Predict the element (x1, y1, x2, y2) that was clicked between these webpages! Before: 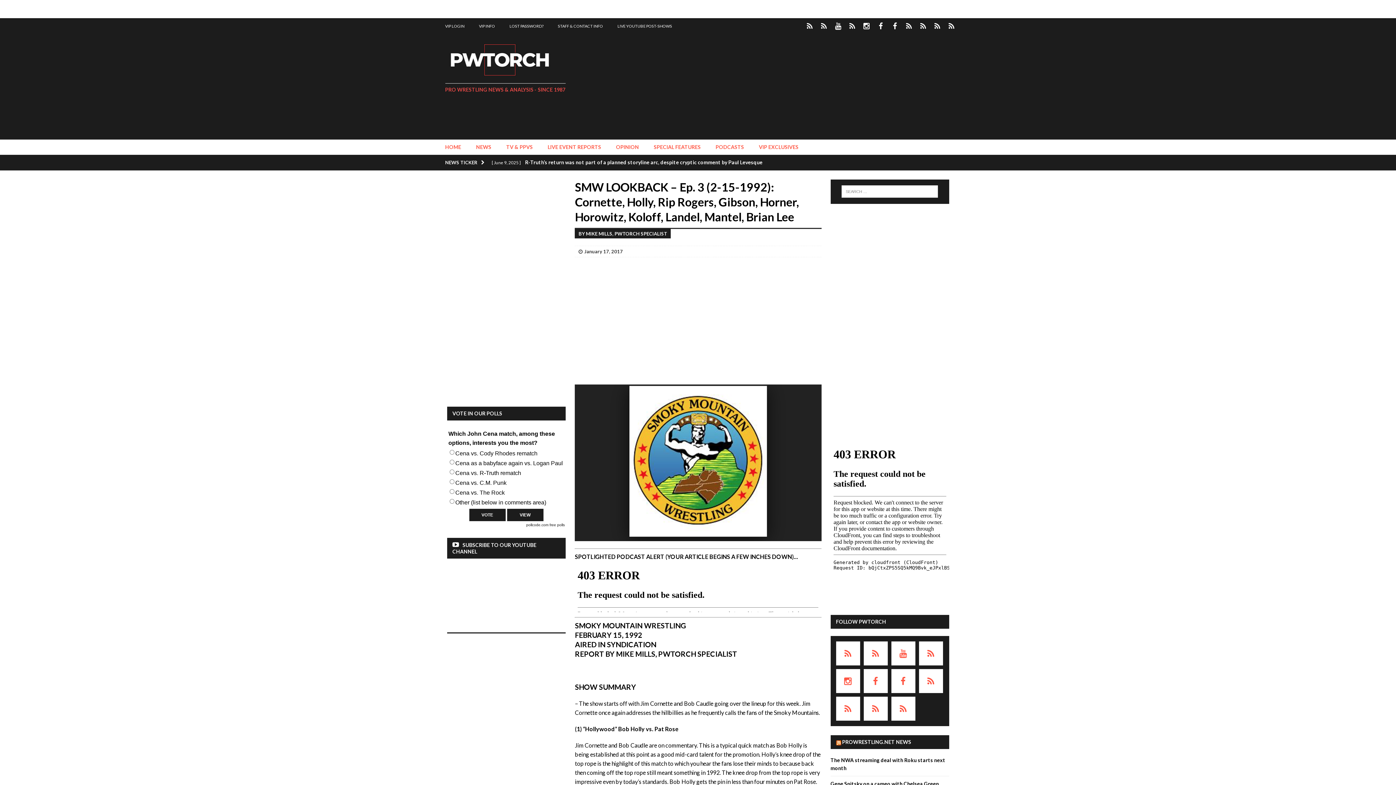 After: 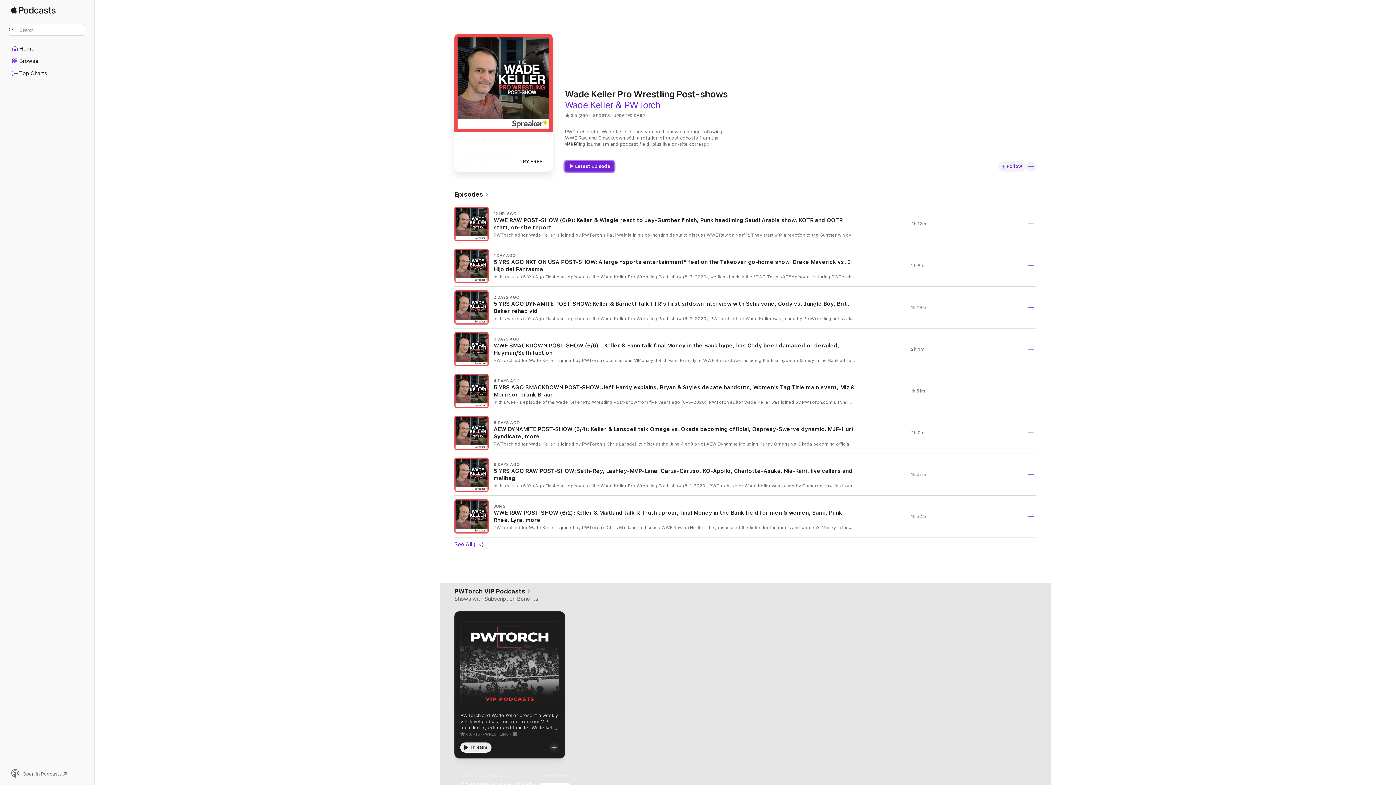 Action: label: APPLE PODCASTS – Wade Keller Post-shows bbox: (863, 696, 887, 720)